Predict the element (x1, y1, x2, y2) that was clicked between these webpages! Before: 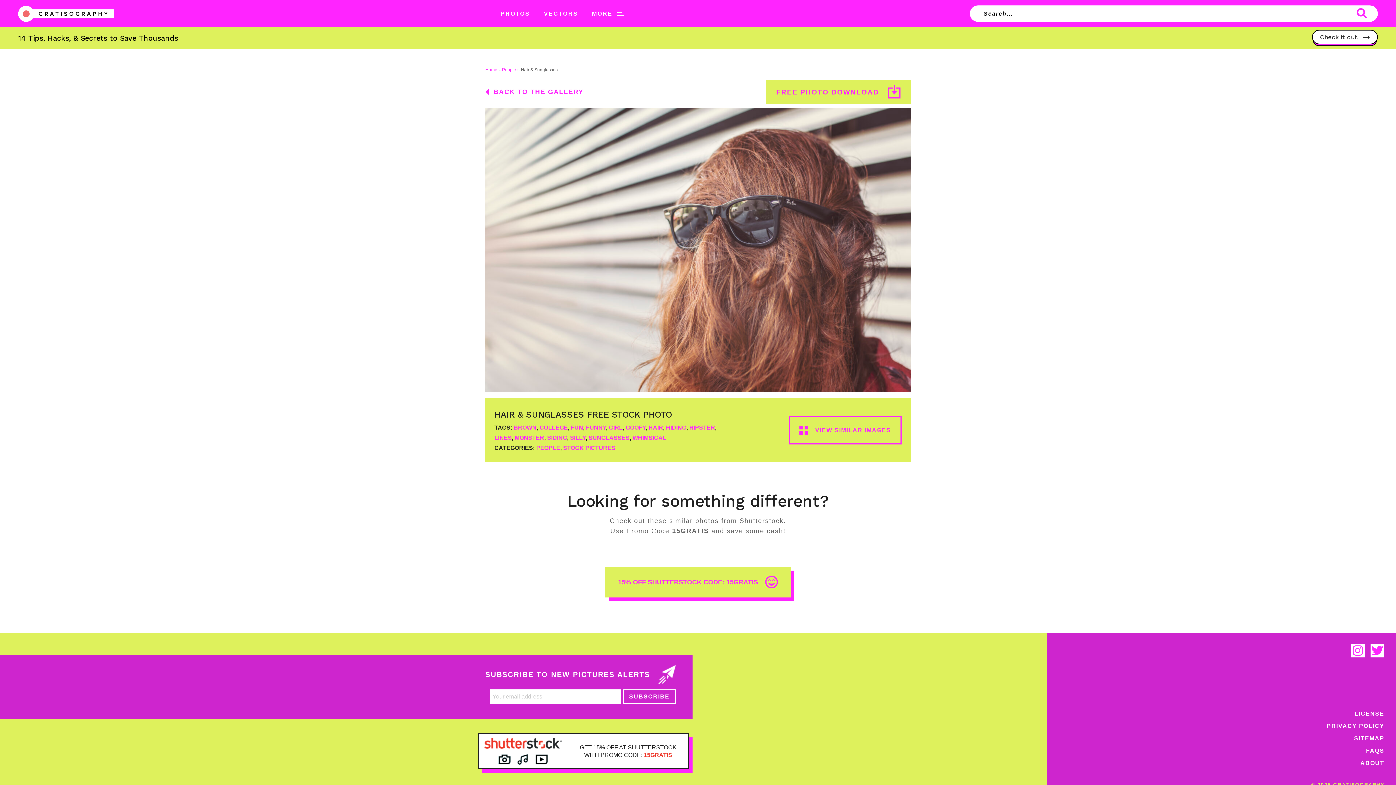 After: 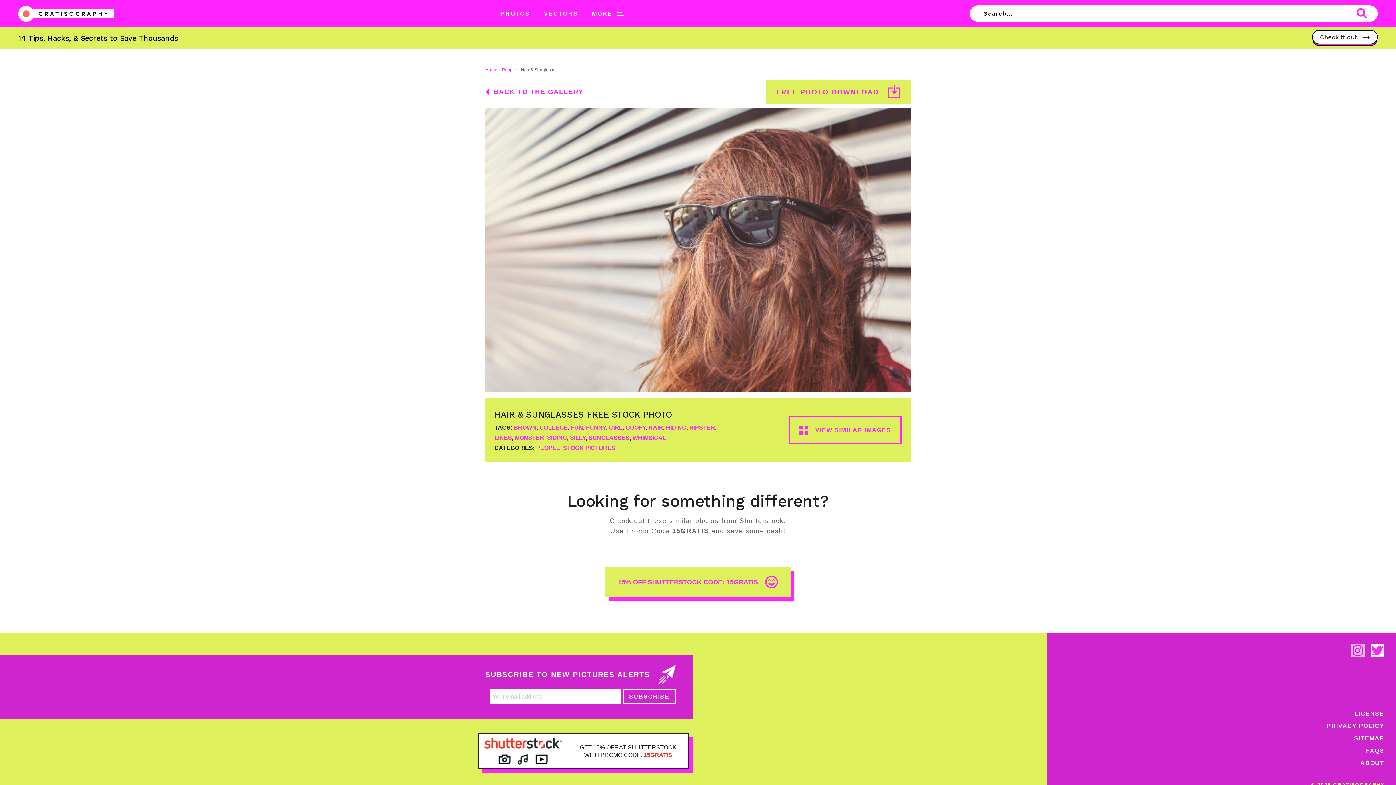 Action: bbox: (1351, 644, 1365, 657)